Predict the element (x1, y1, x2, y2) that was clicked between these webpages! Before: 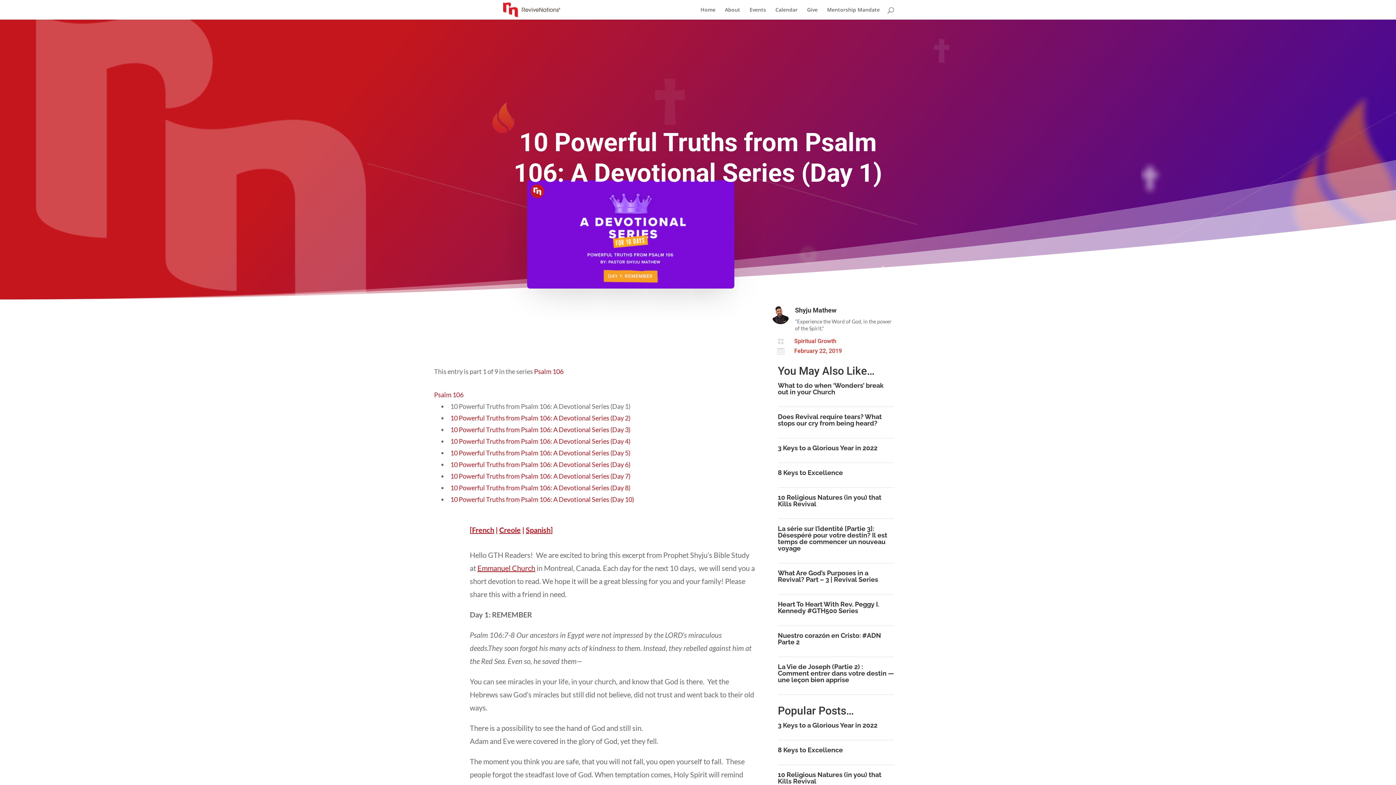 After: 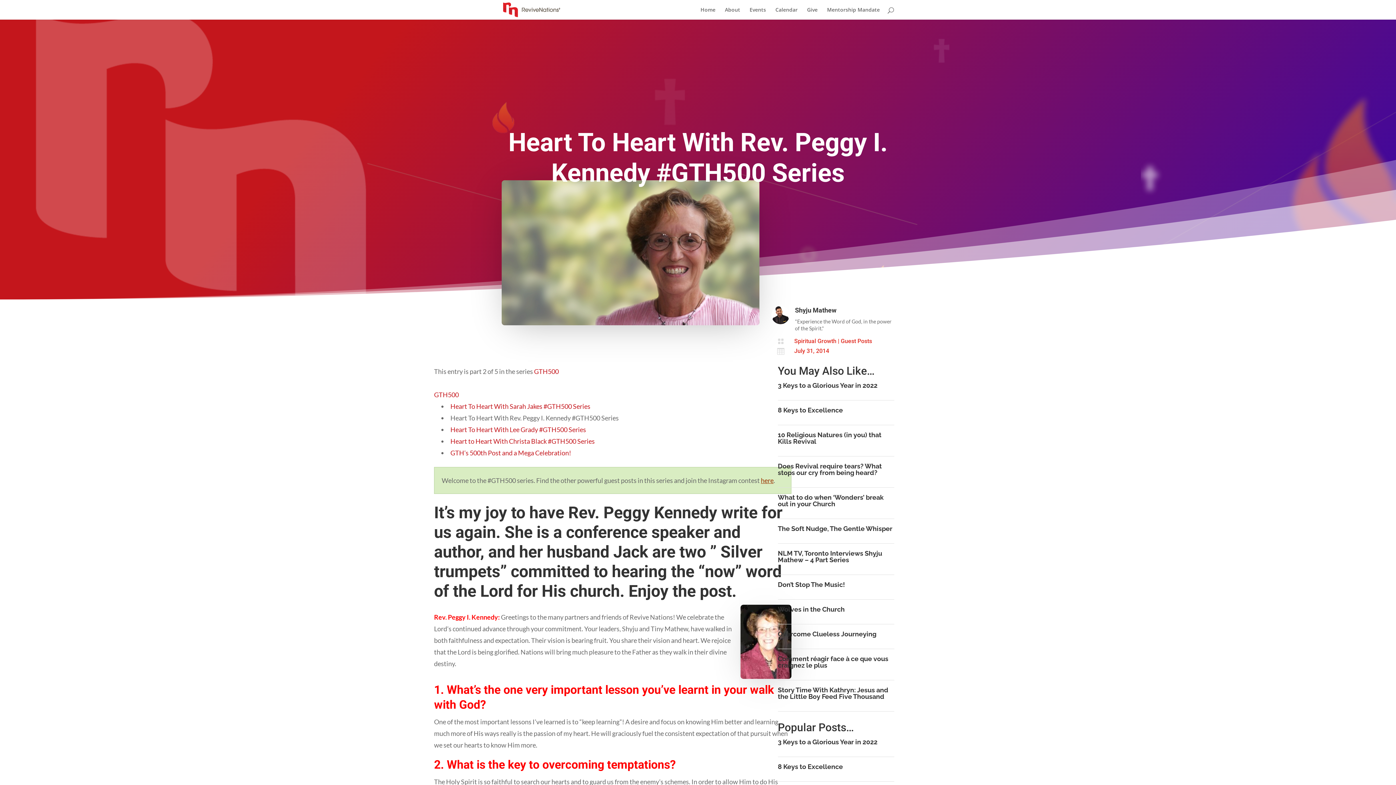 Action: bbox: (778, 600, 879, 614) label: Heart To Heart With Rev. Peggy I. Kennedy #GTH500 Series